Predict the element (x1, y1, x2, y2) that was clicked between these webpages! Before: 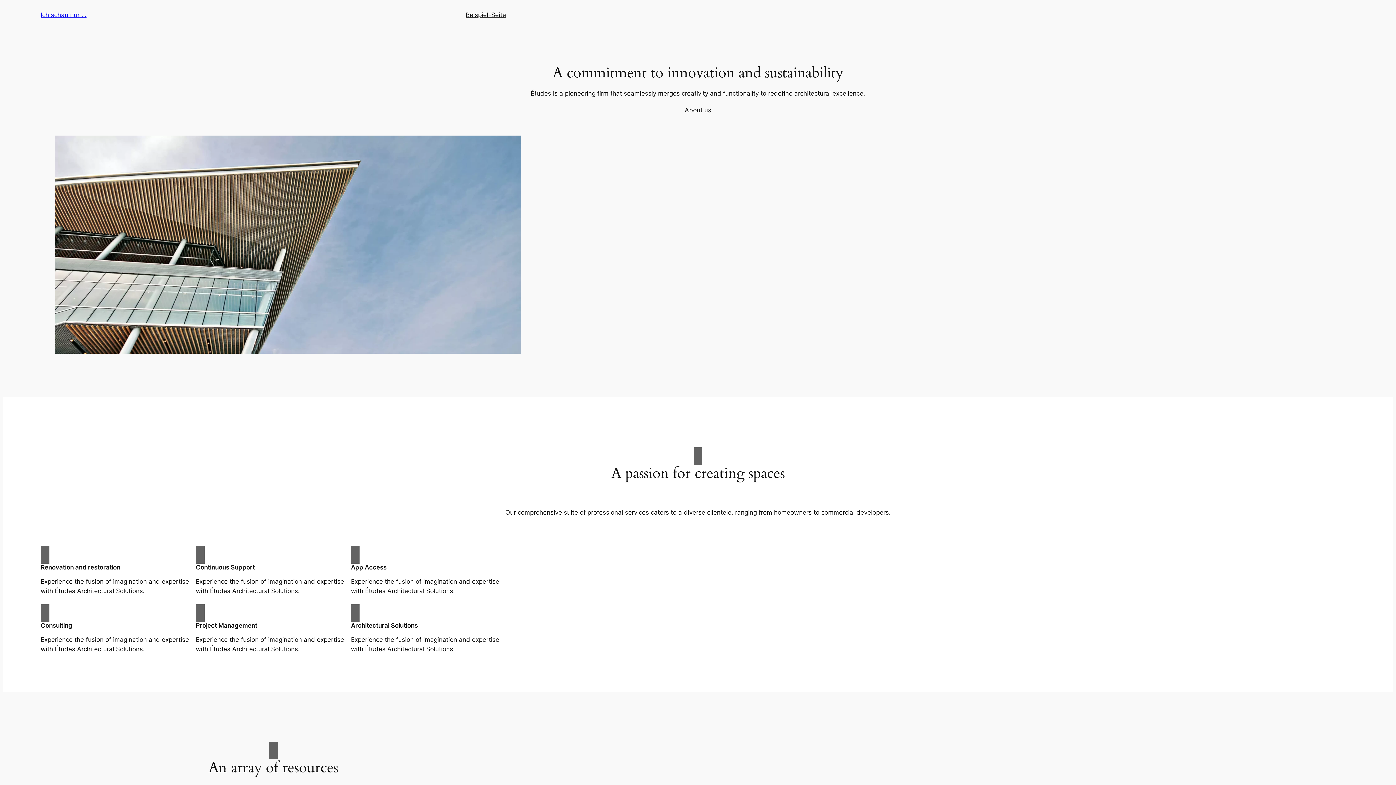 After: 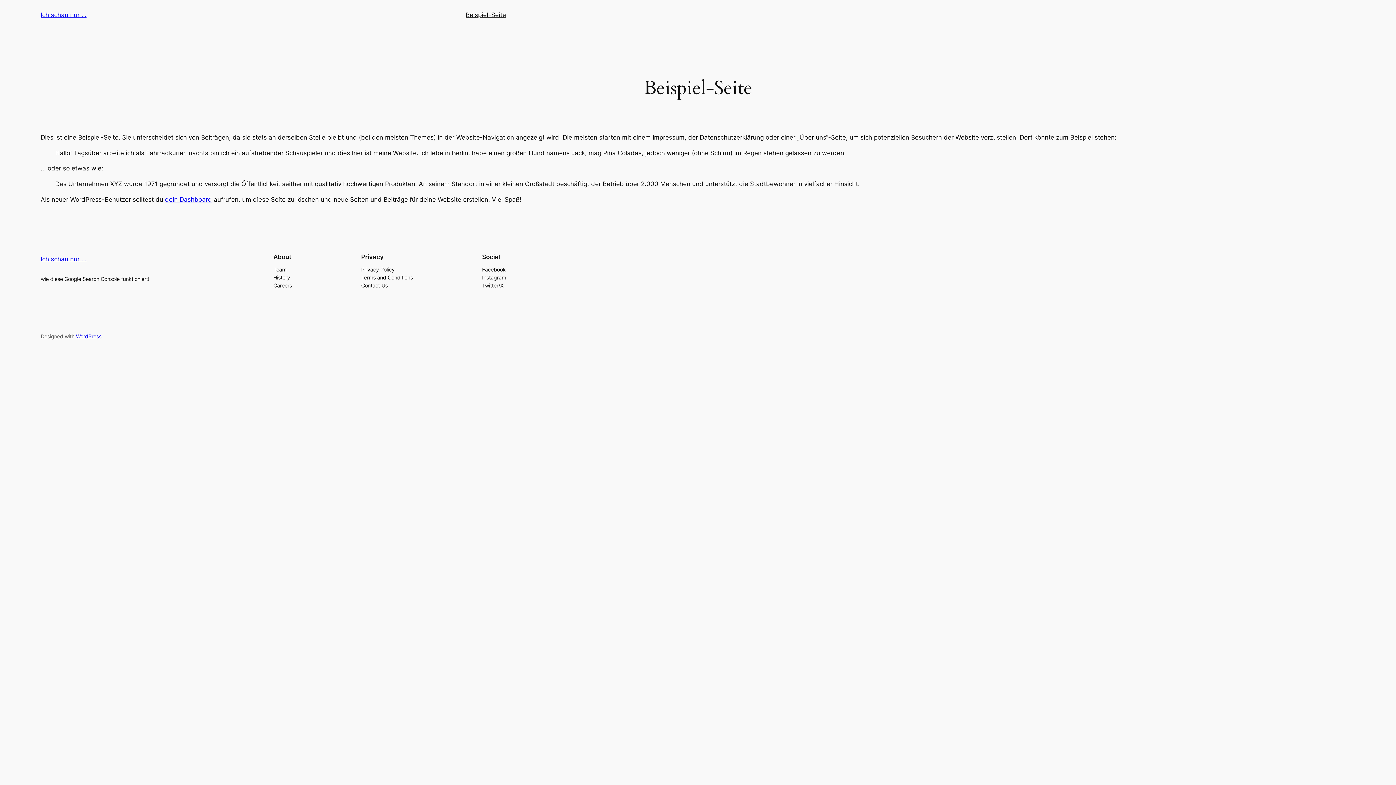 Action: bbox: (465, 10, 506, 19) label: Beispiel-Seite